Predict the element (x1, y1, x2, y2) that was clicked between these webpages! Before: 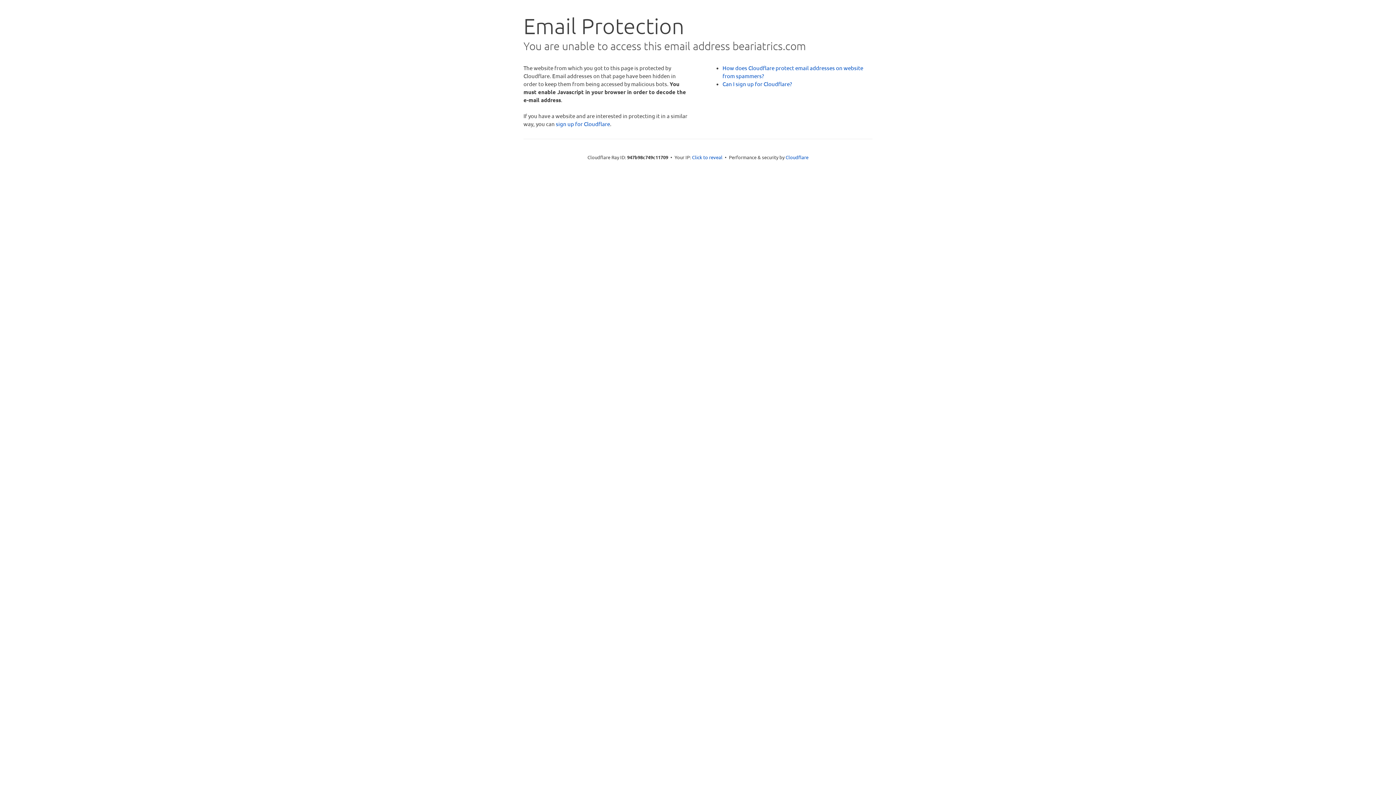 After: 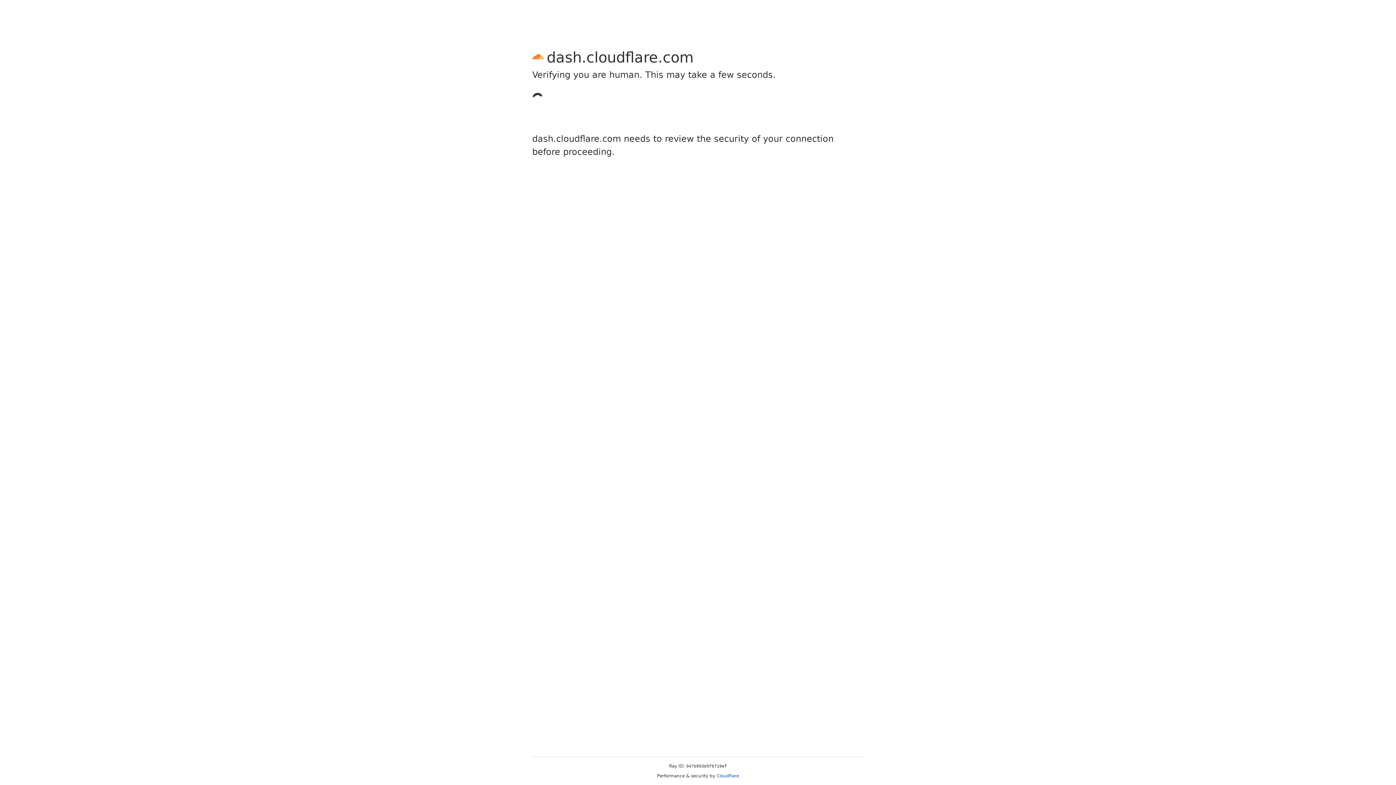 Action: label: sign up for Cloudflare bbox: (556, 120, 610, 127)